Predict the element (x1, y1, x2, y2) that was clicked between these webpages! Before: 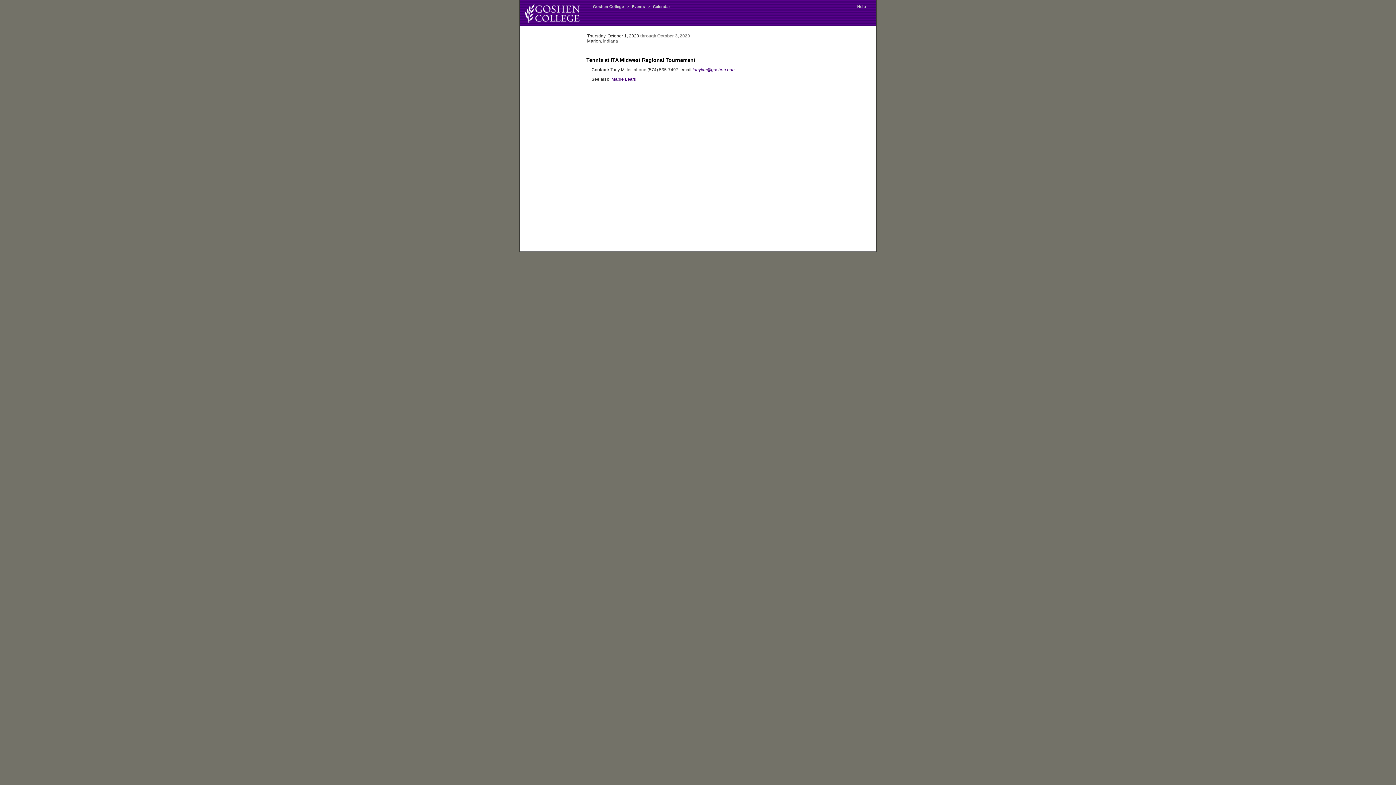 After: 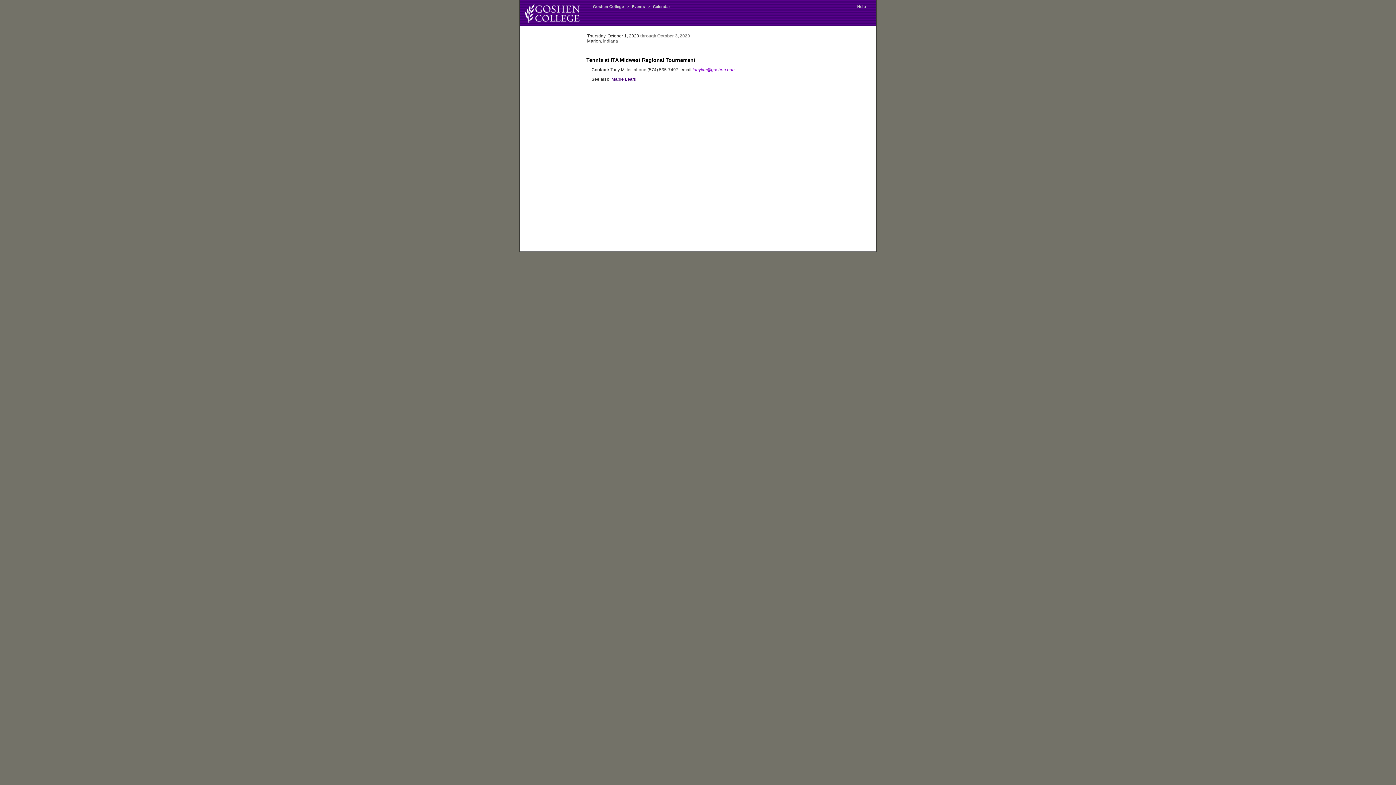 Action: bbox: (692, 67, 734, 72) label: tonykm@goshen.edu